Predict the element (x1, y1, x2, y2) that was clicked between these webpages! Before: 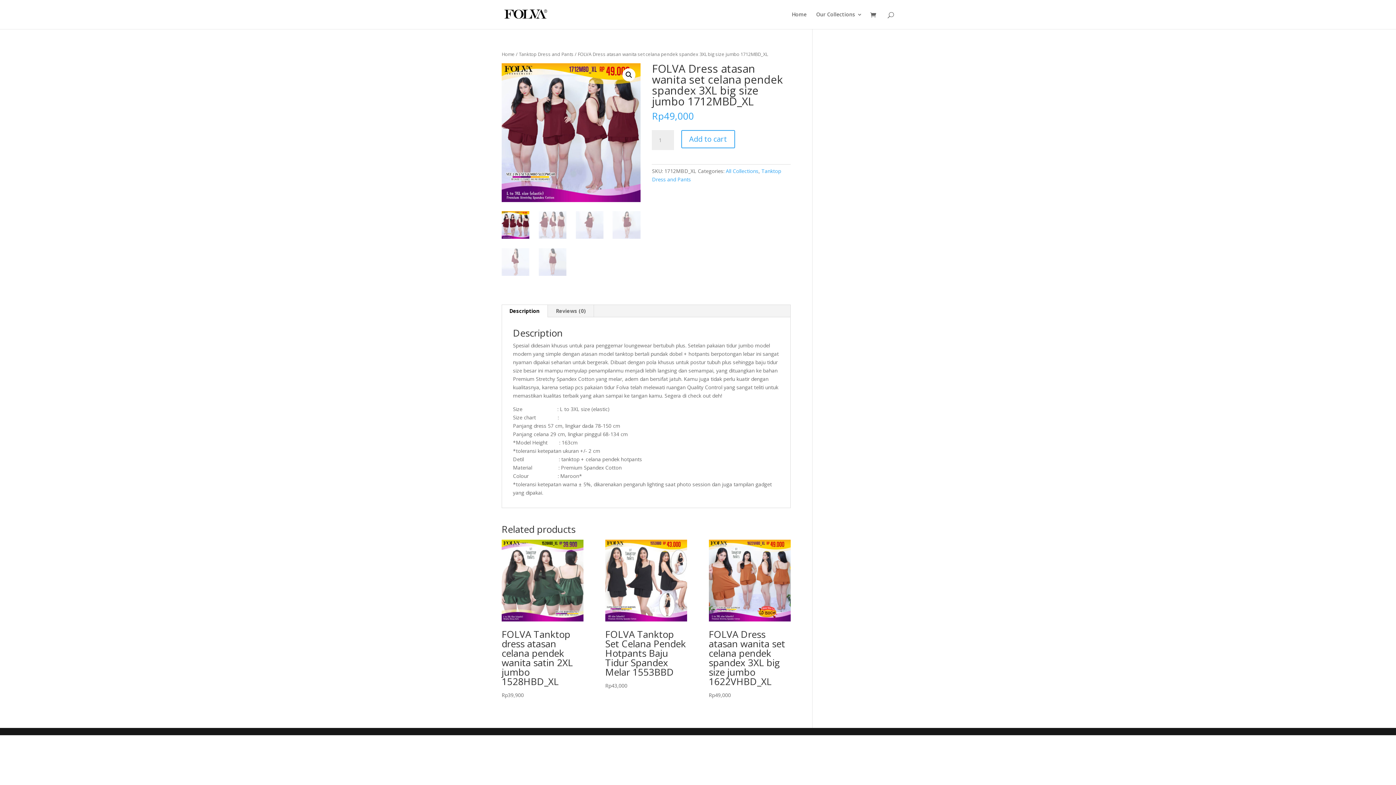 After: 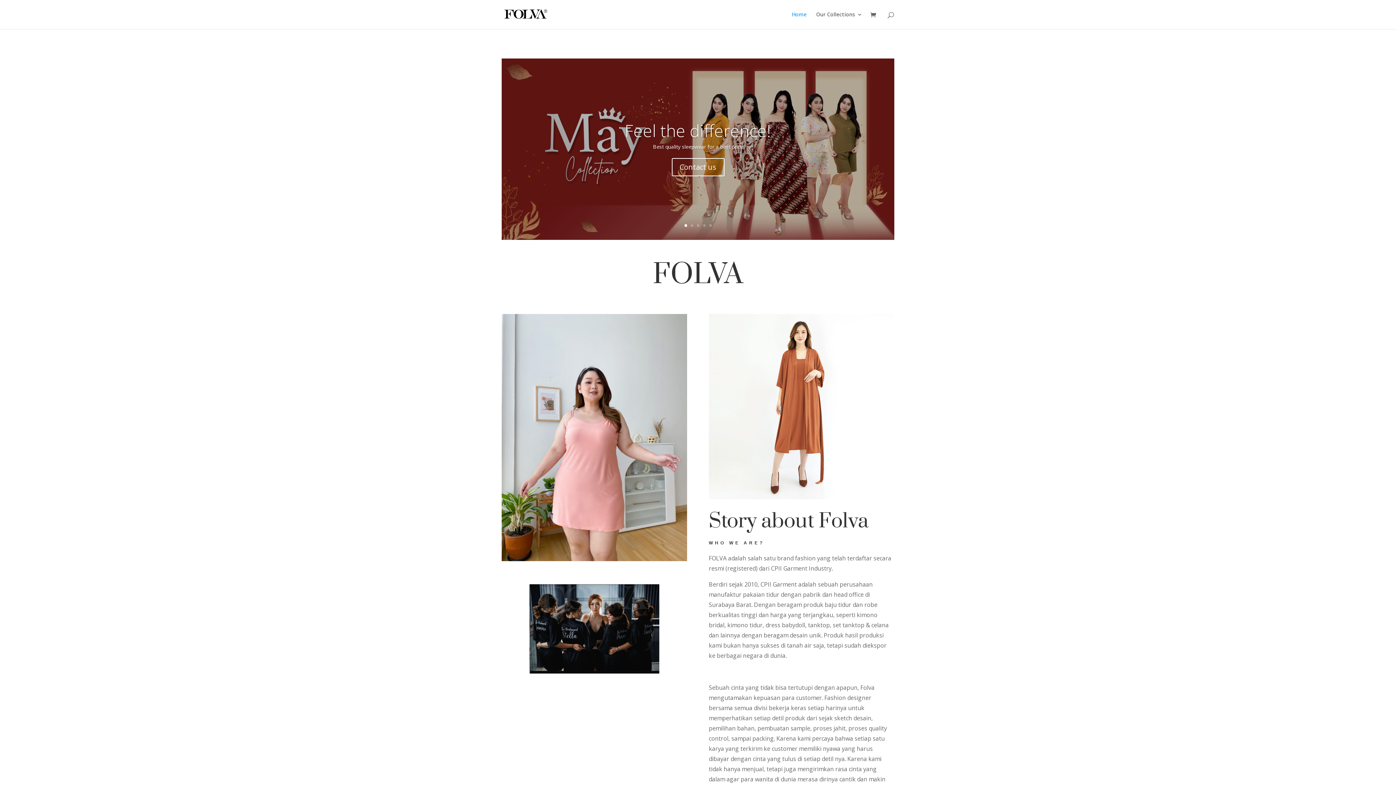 Action: bbox: (870, 11, 880, 19)